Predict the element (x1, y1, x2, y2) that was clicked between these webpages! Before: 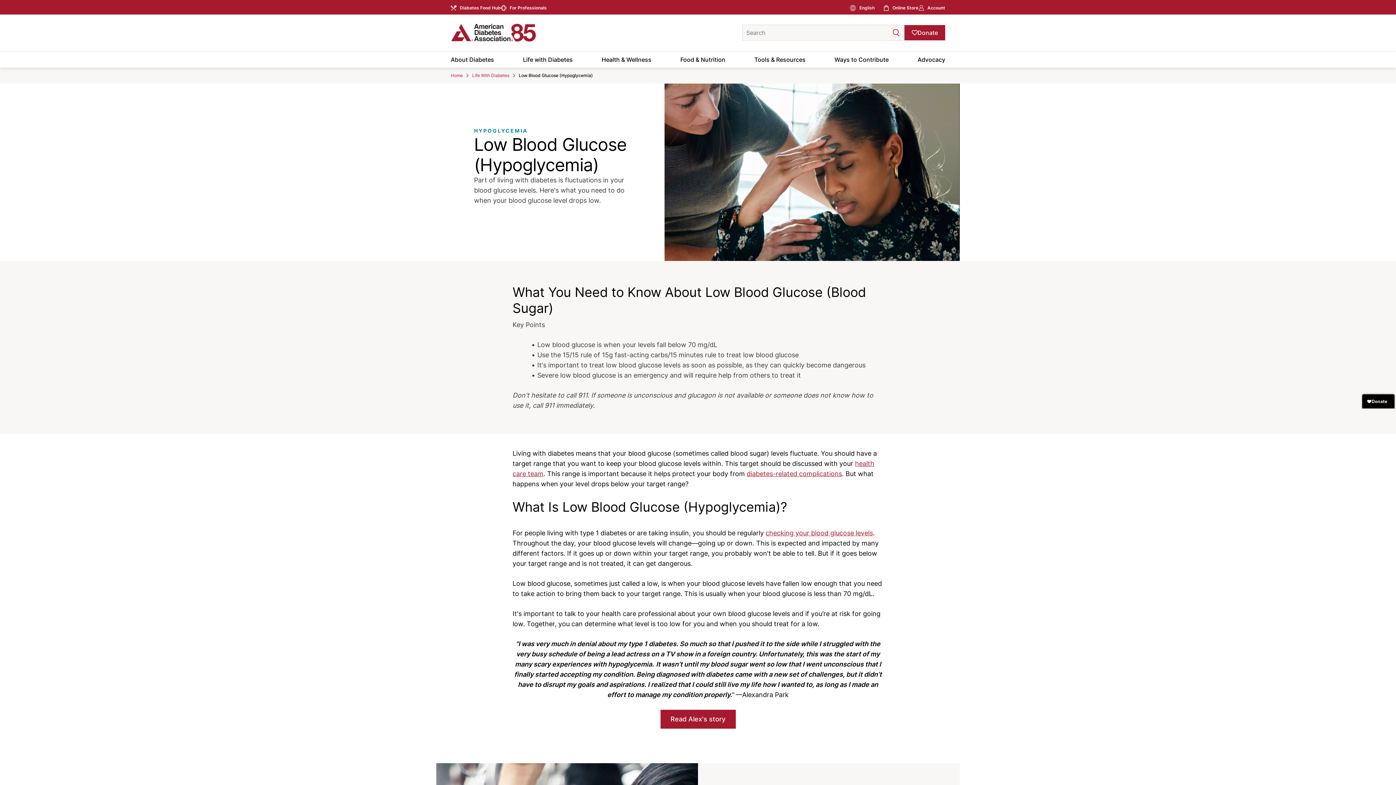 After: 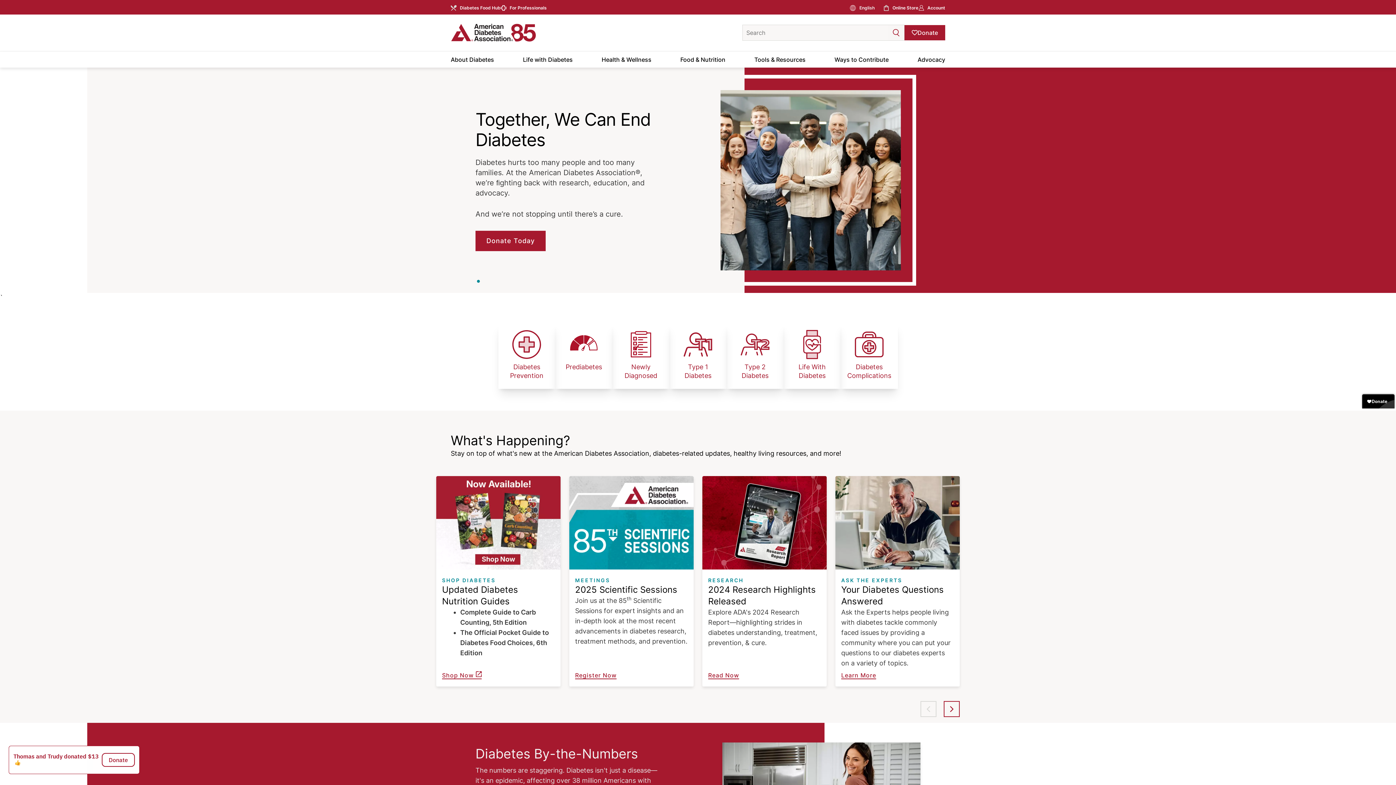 Action: bbox: (450, 23, 567, 41)